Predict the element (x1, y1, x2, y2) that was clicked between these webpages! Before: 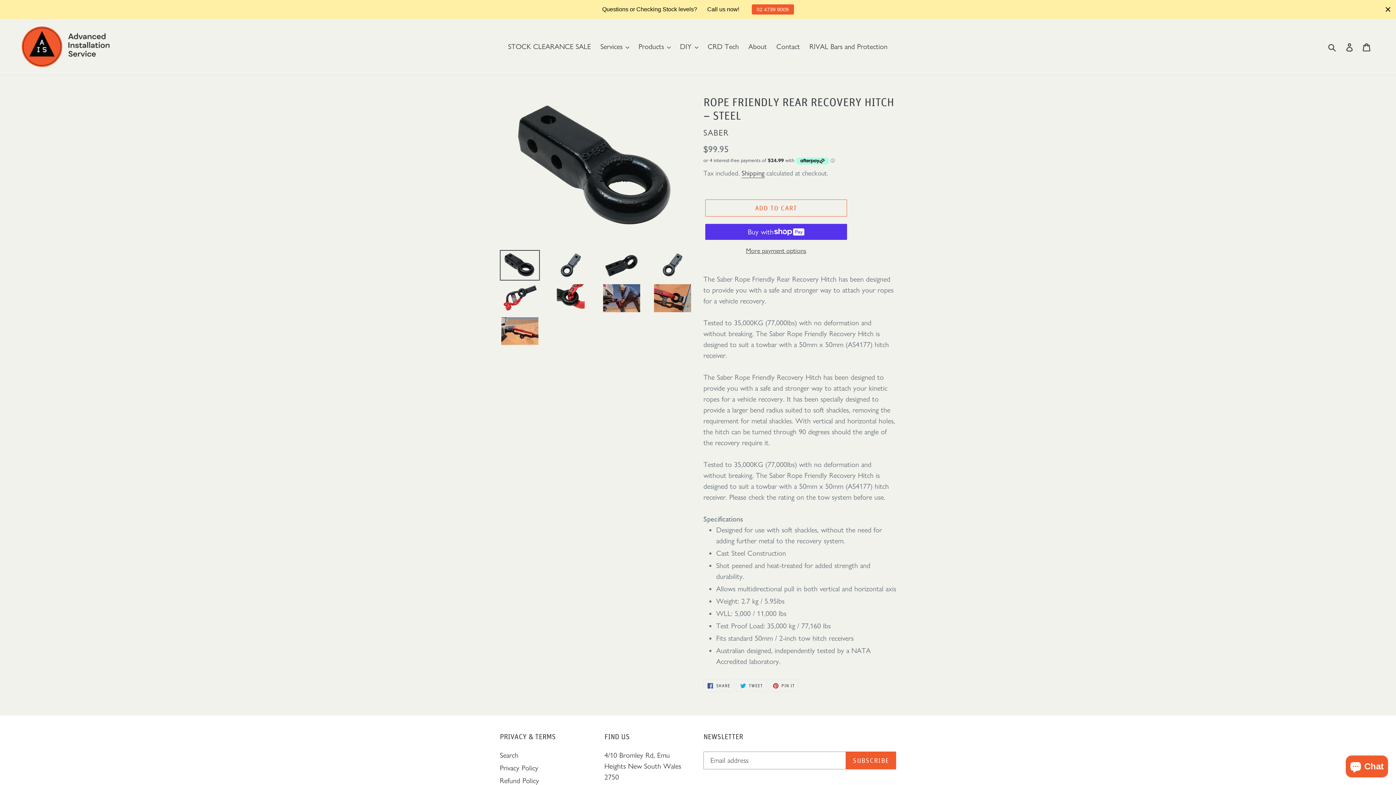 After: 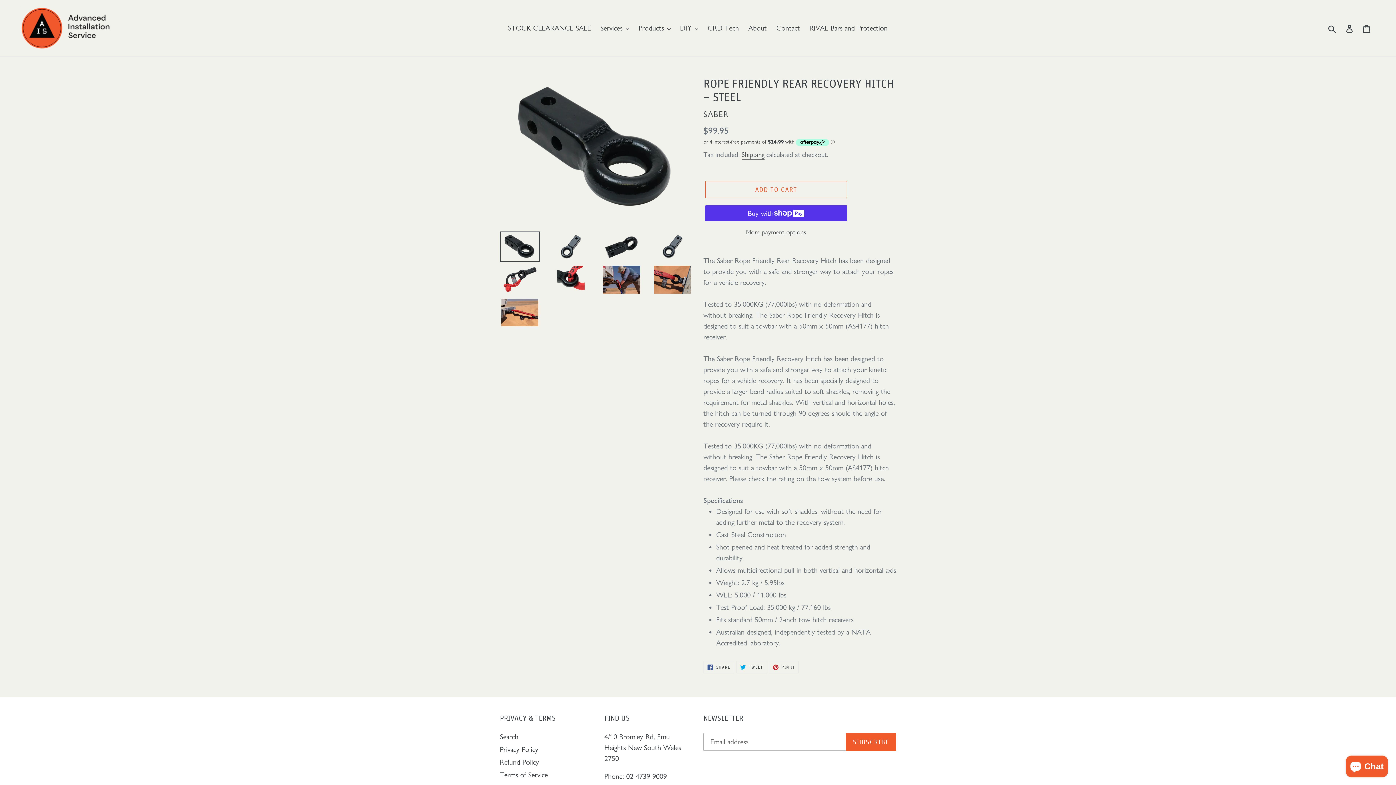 Action: label: Close bbox: (1384, 5, 1392, 13)